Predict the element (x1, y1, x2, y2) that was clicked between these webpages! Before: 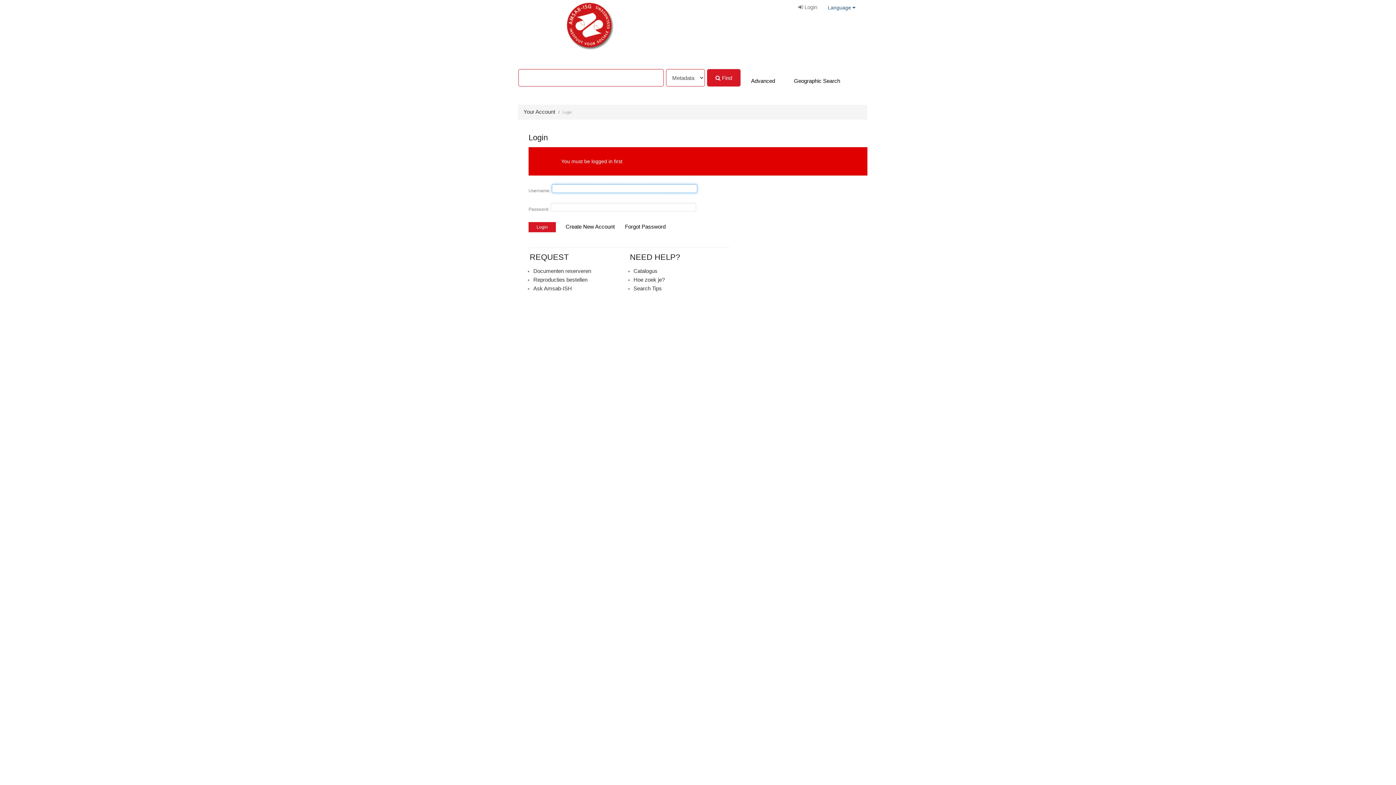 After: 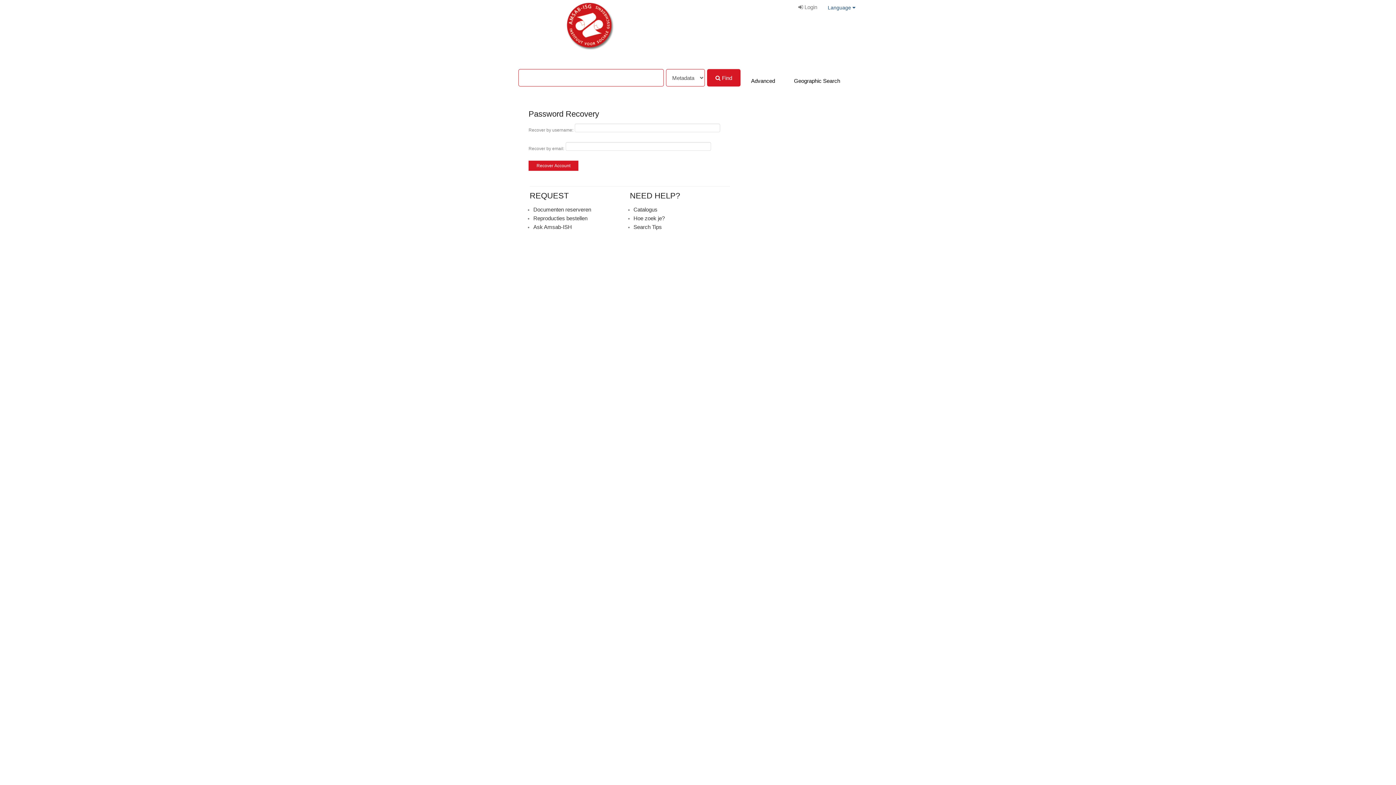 Action: label: Forgot Password bbox: (624, 221, 674, 232)